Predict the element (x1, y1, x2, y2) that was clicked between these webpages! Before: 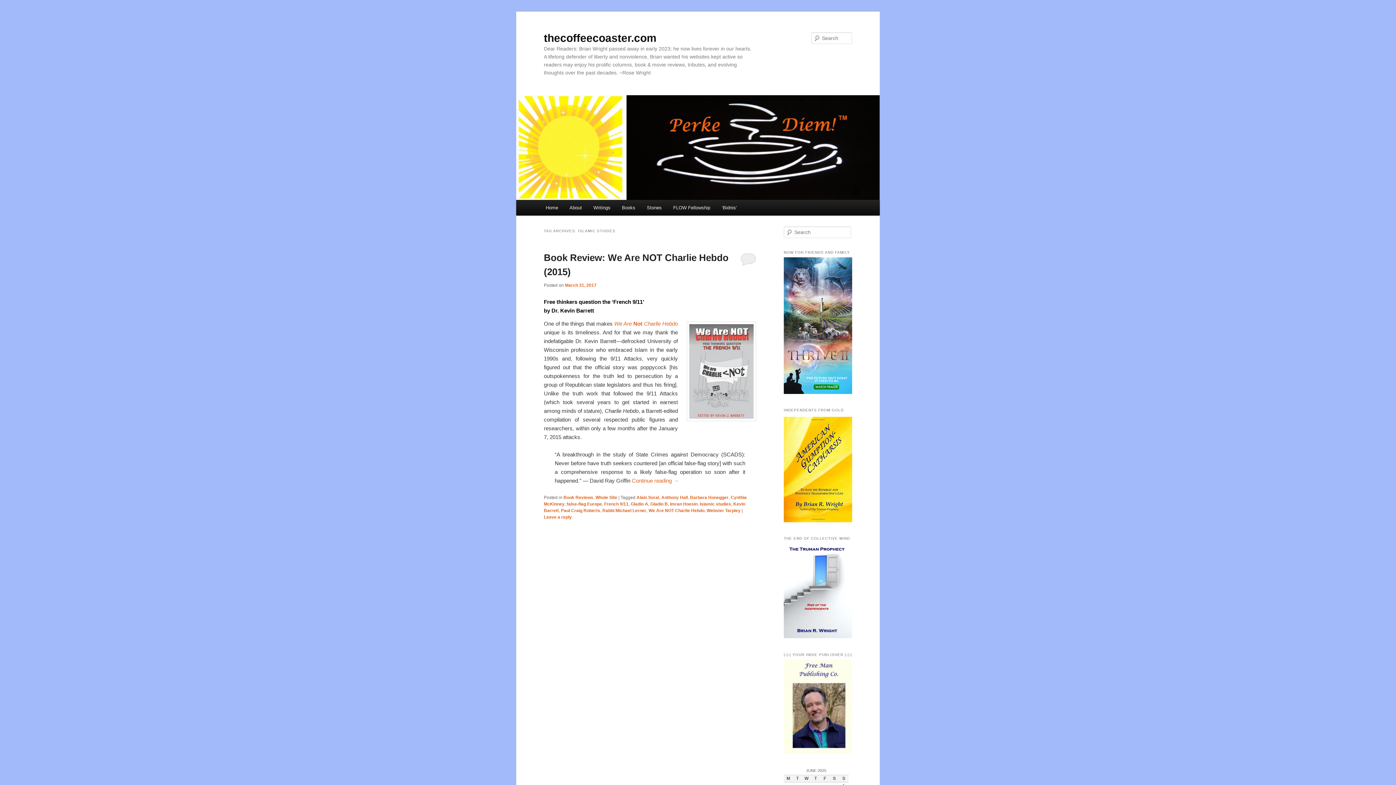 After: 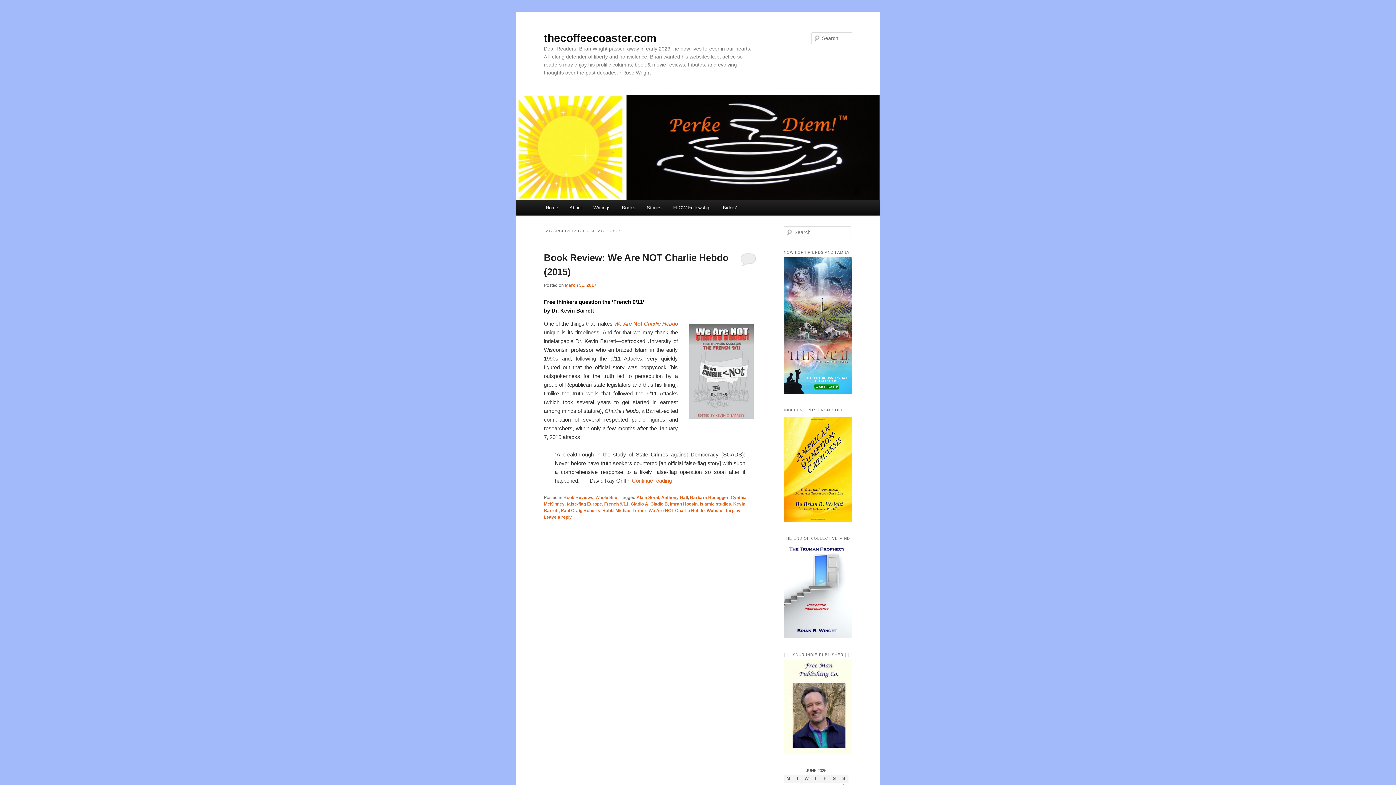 Action: bbox: (566, 501, 602, 506) label: false-flag Europe